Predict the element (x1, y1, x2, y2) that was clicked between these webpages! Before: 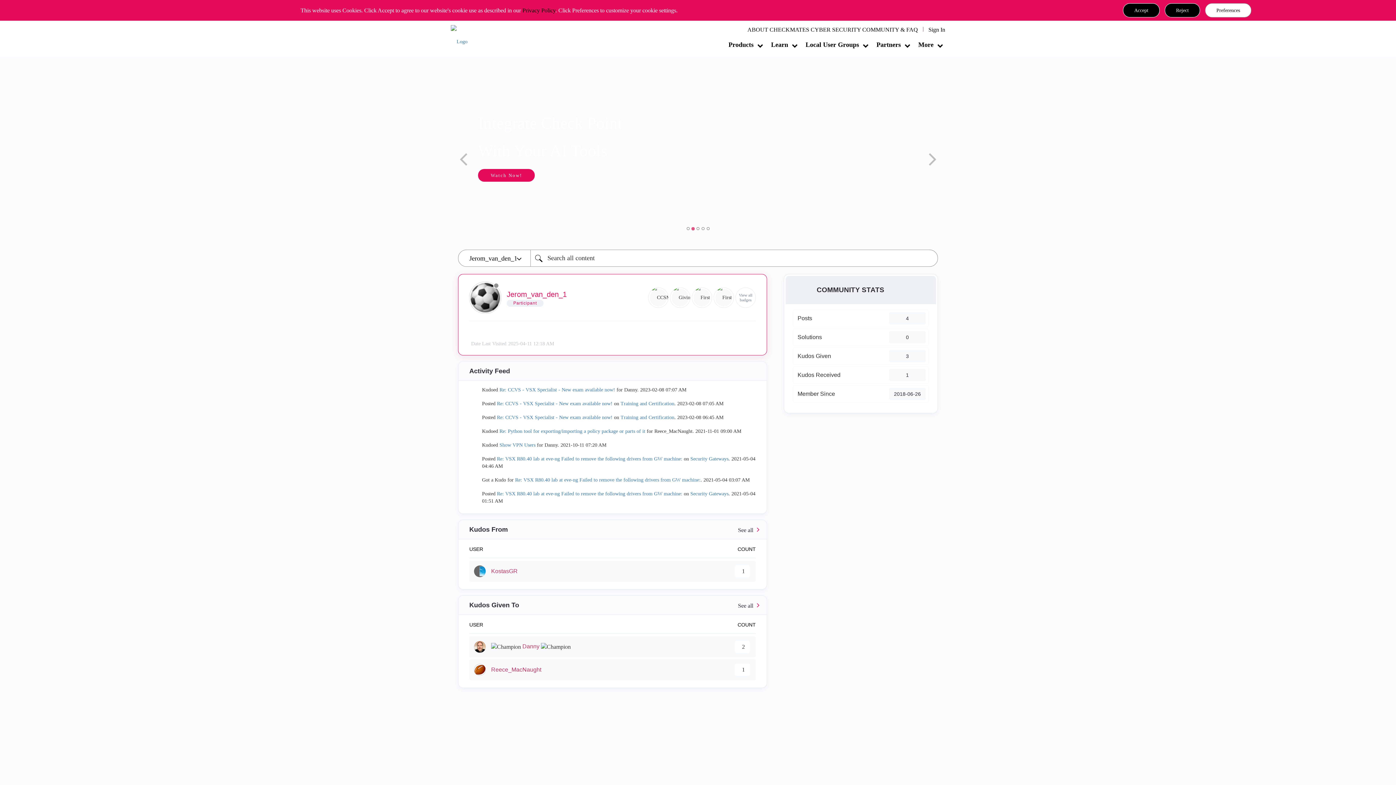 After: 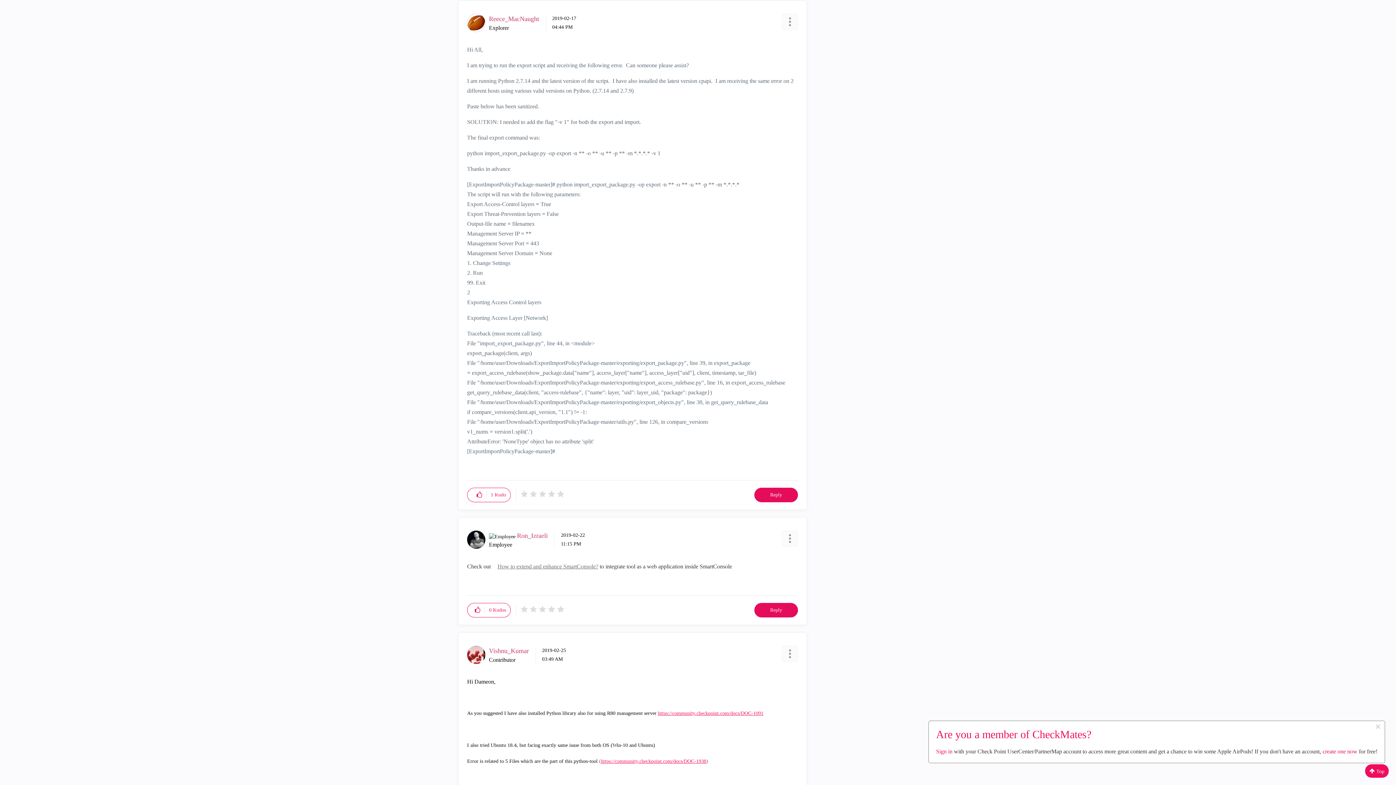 Action: bbox: (499, 428, 645, 434) label: Re: Python tool for exporting/importing a policy package or parts of it